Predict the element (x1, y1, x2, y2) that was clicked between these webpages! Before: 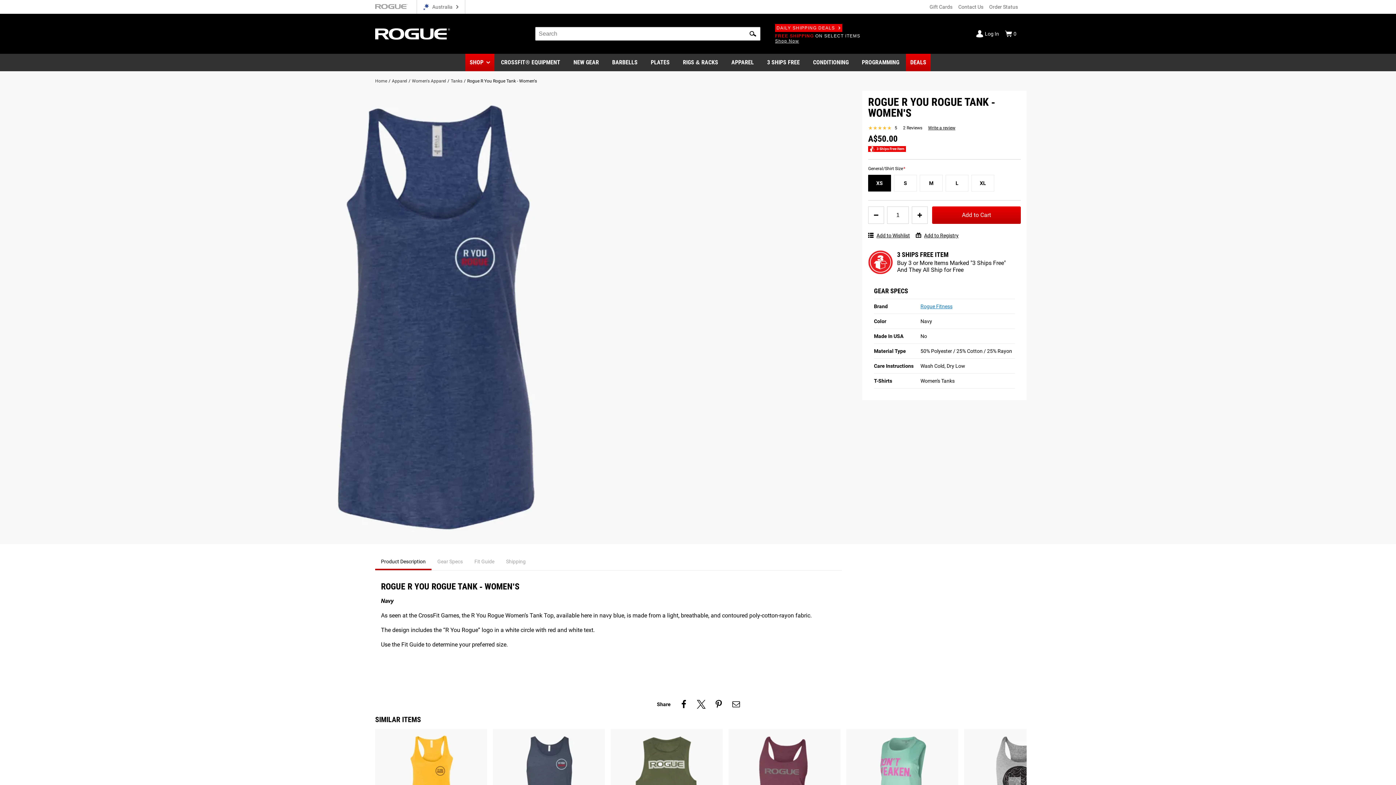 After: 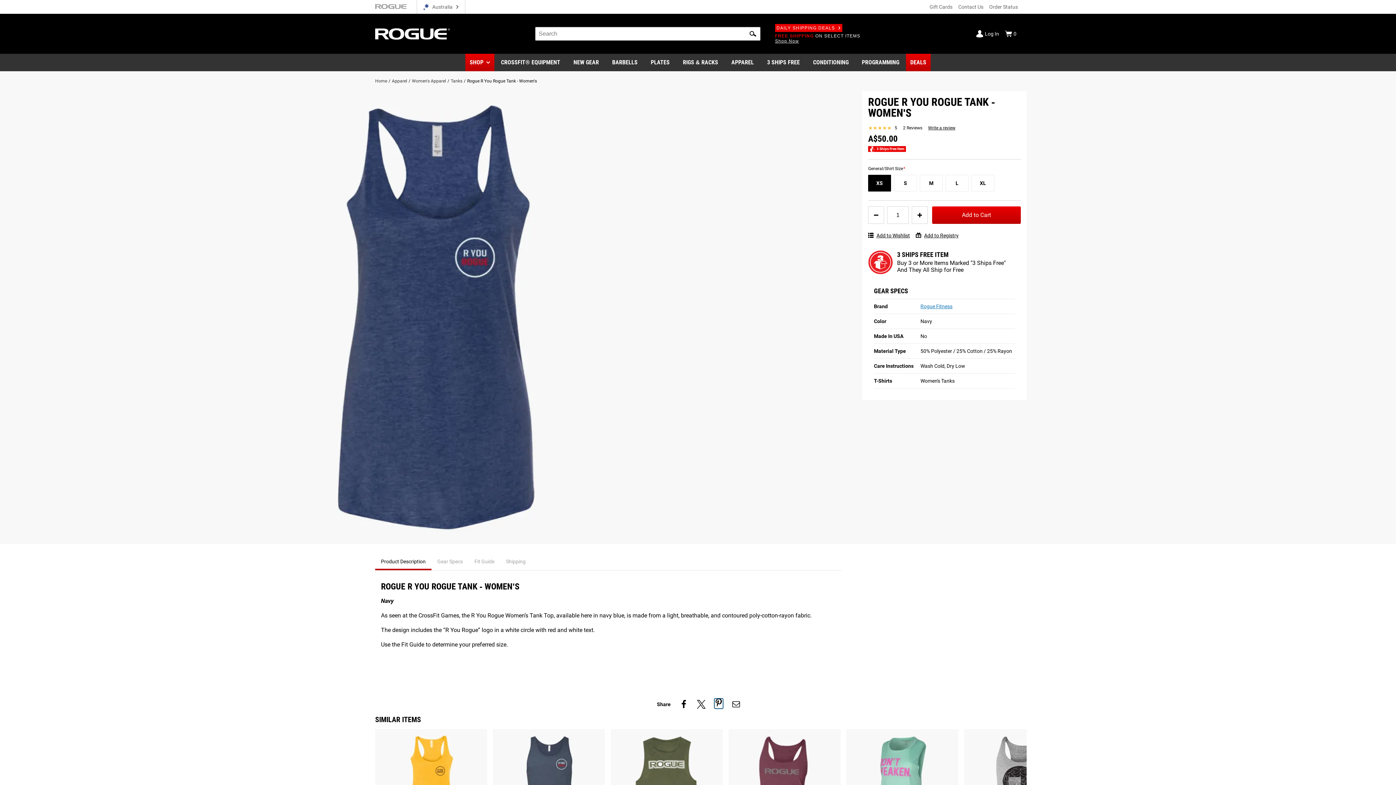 Action: label: Share on pinterest bbox: (714, 700, 723, 708)